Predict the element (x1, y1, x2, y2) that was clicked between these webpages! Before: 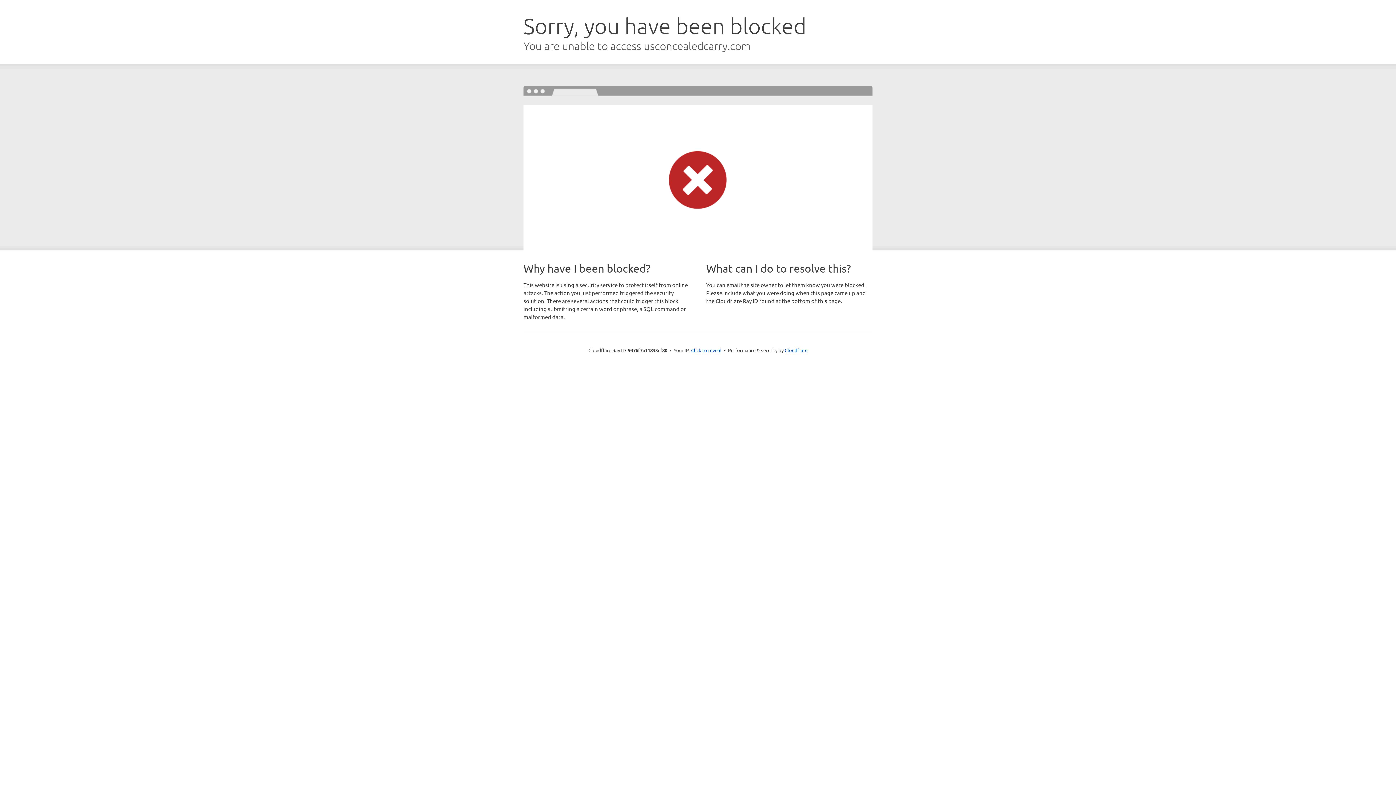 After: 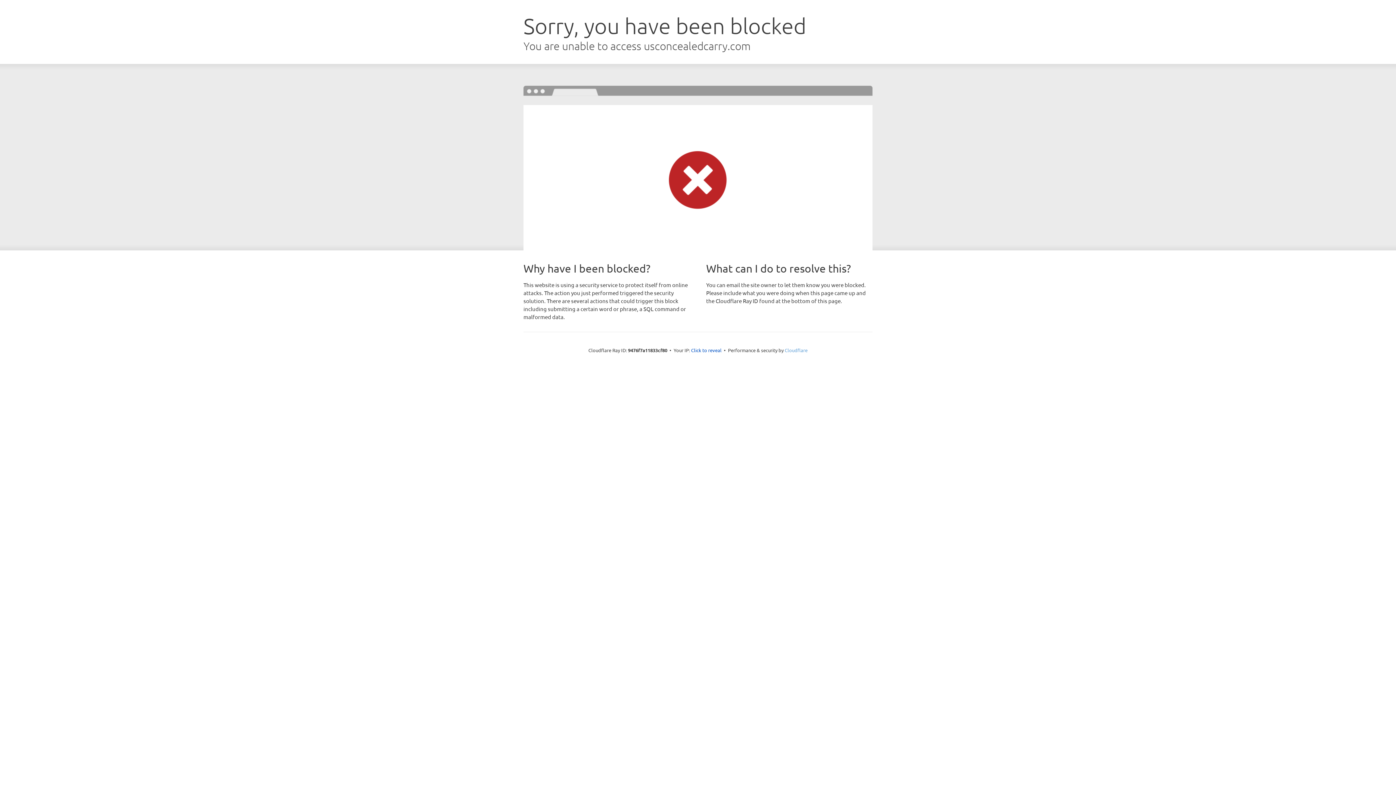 Action: bbox: (784, 347, 807, 353) label: Cloudflare